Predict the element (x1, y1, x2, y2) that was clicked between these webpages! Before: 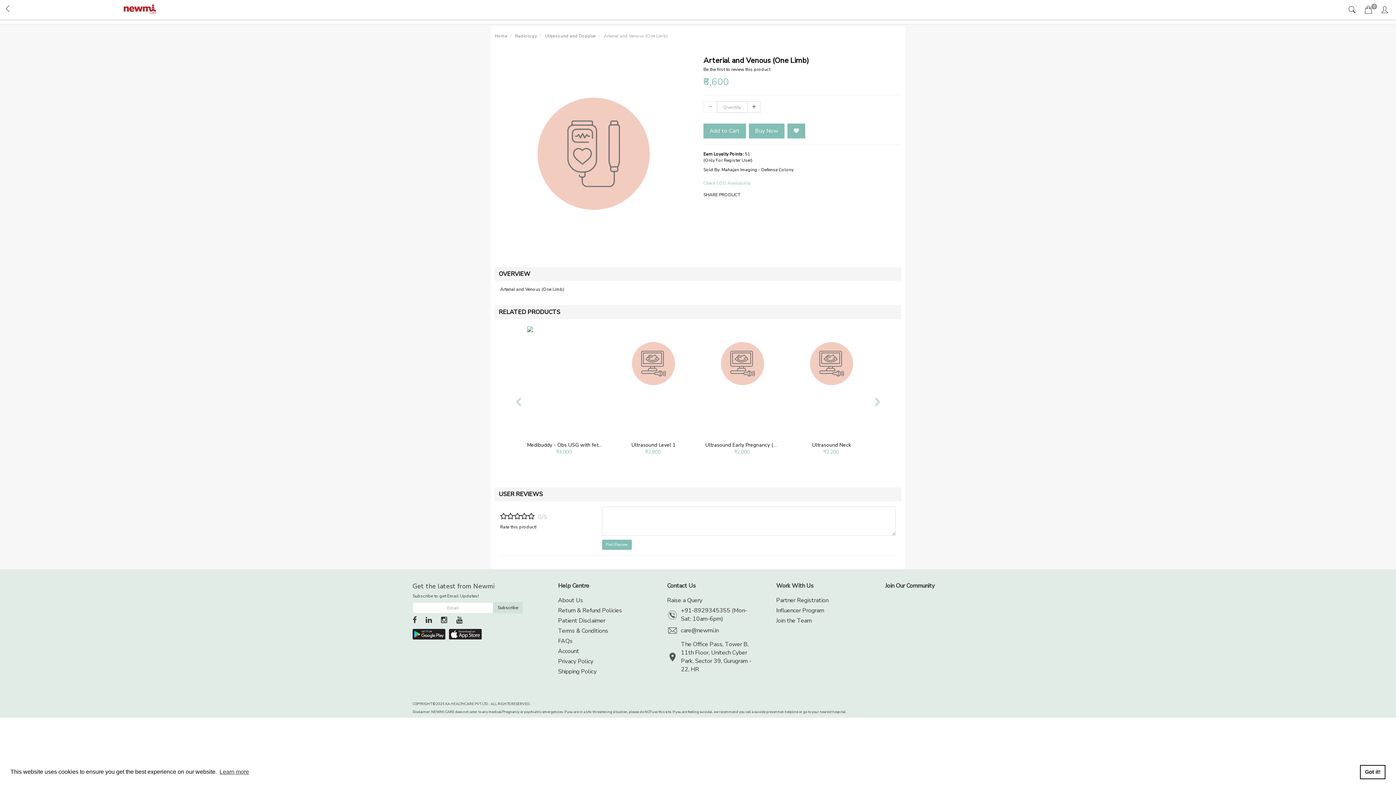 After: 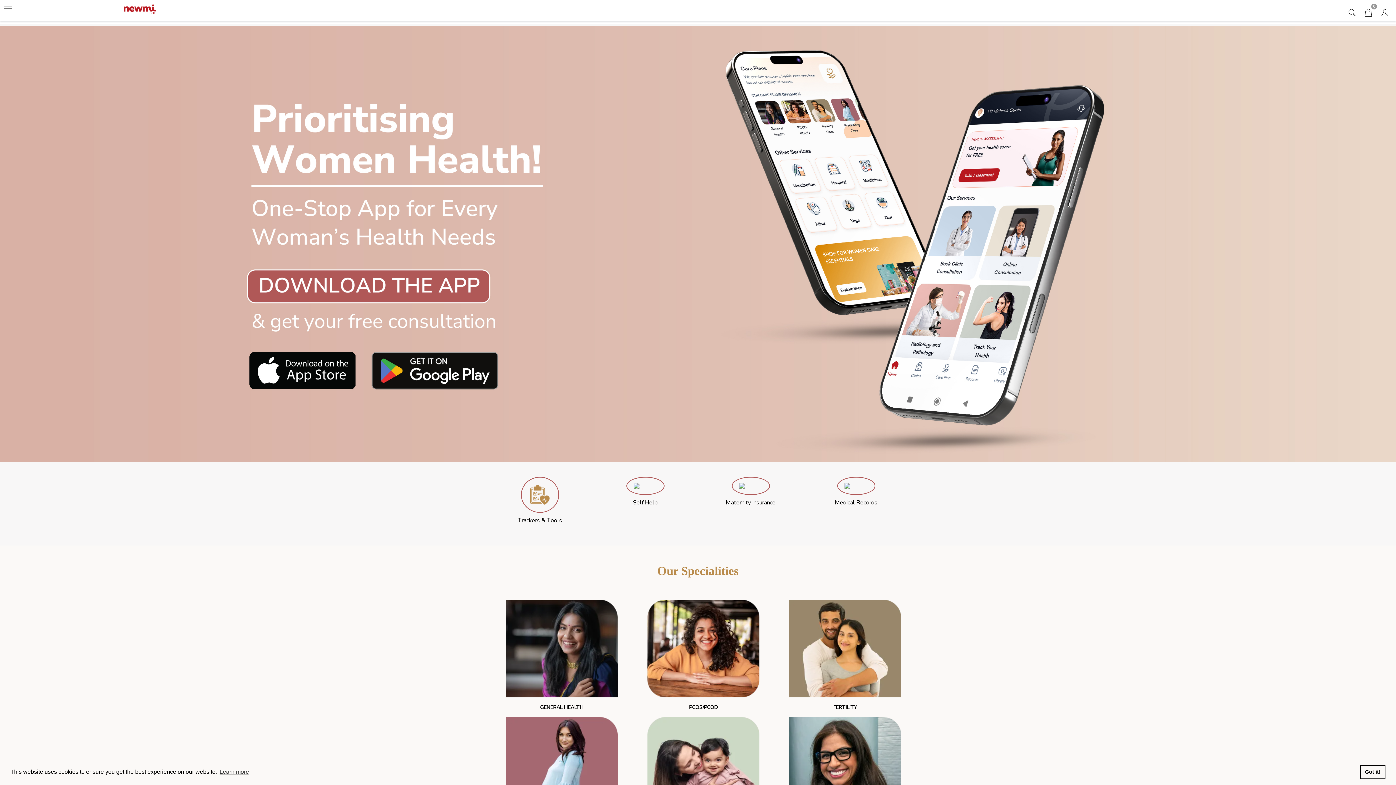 Action: bbox: (667, 583, 754, 589) label: Contact Us